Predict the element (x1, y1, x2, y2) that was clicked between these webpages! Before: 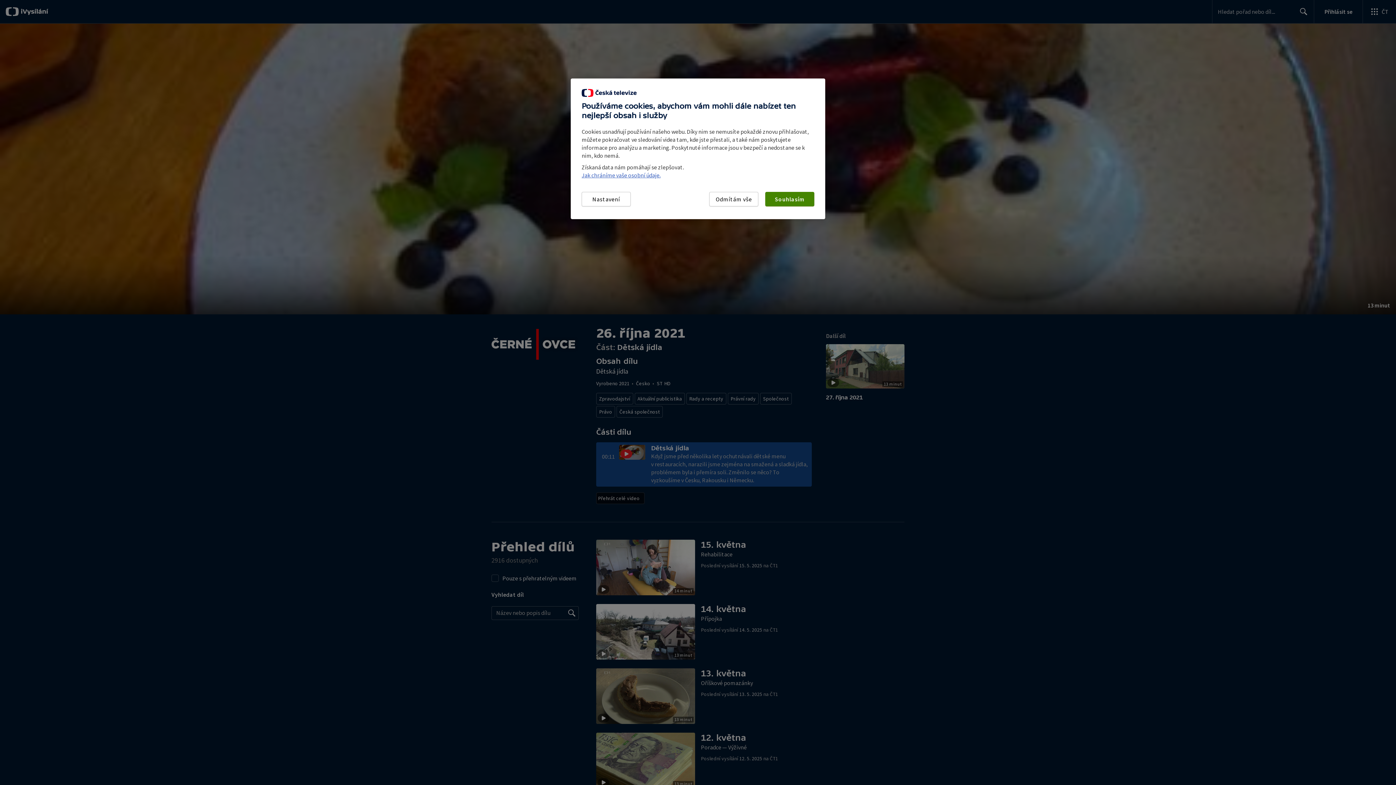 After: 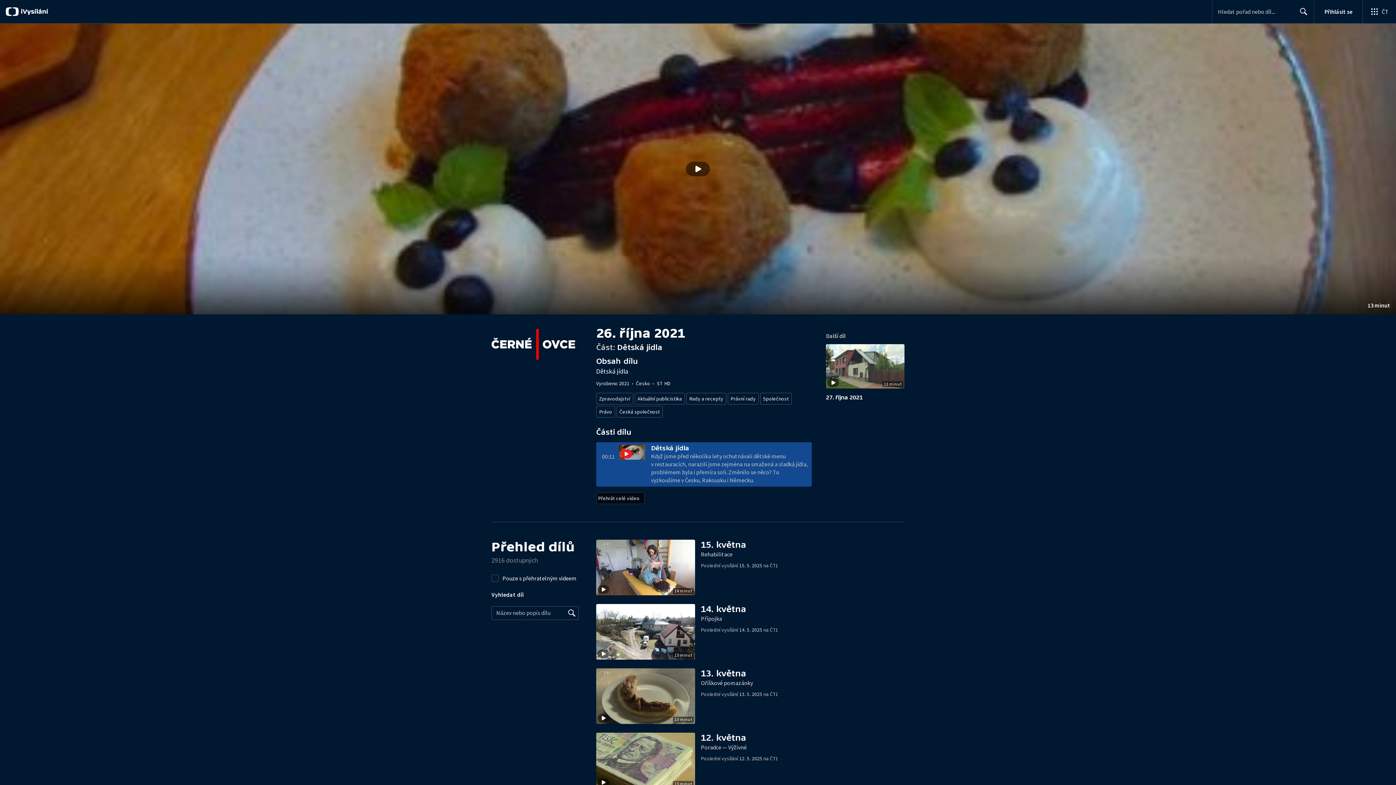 Action: bbox: (765, 192, 814, 206) label: Souhlasím